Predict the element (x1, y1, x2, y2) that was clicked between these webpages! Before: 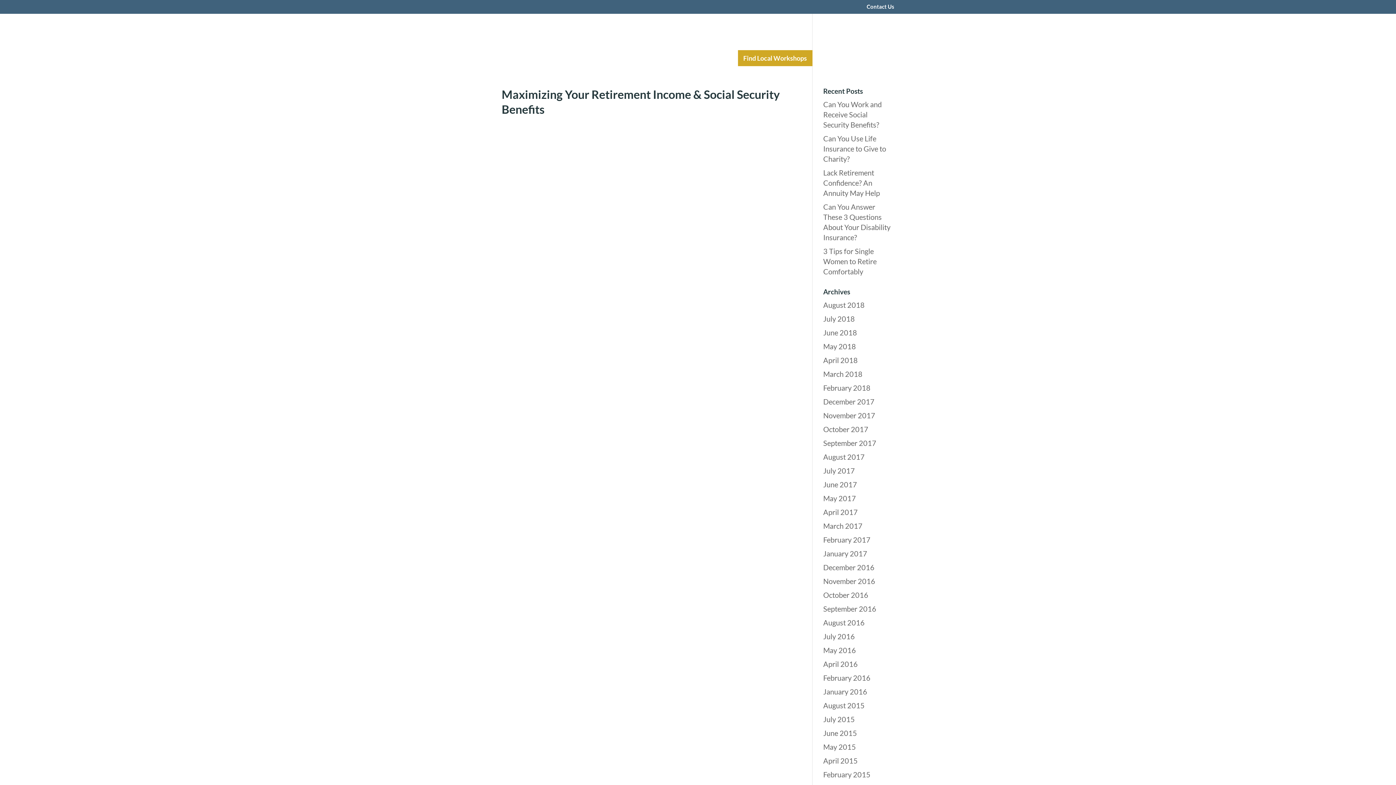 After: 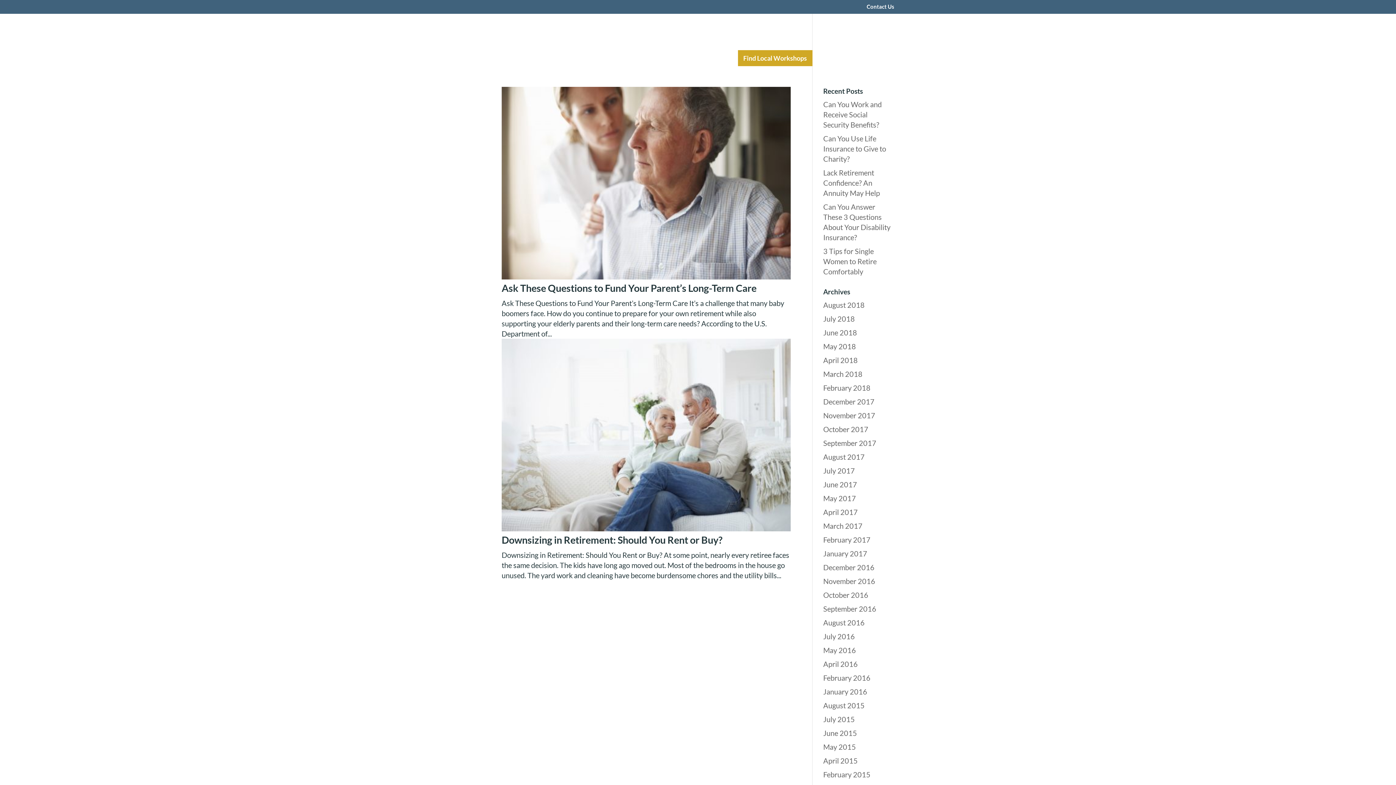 Action: bbox: (823, 618, 864, 627) label: August 2016